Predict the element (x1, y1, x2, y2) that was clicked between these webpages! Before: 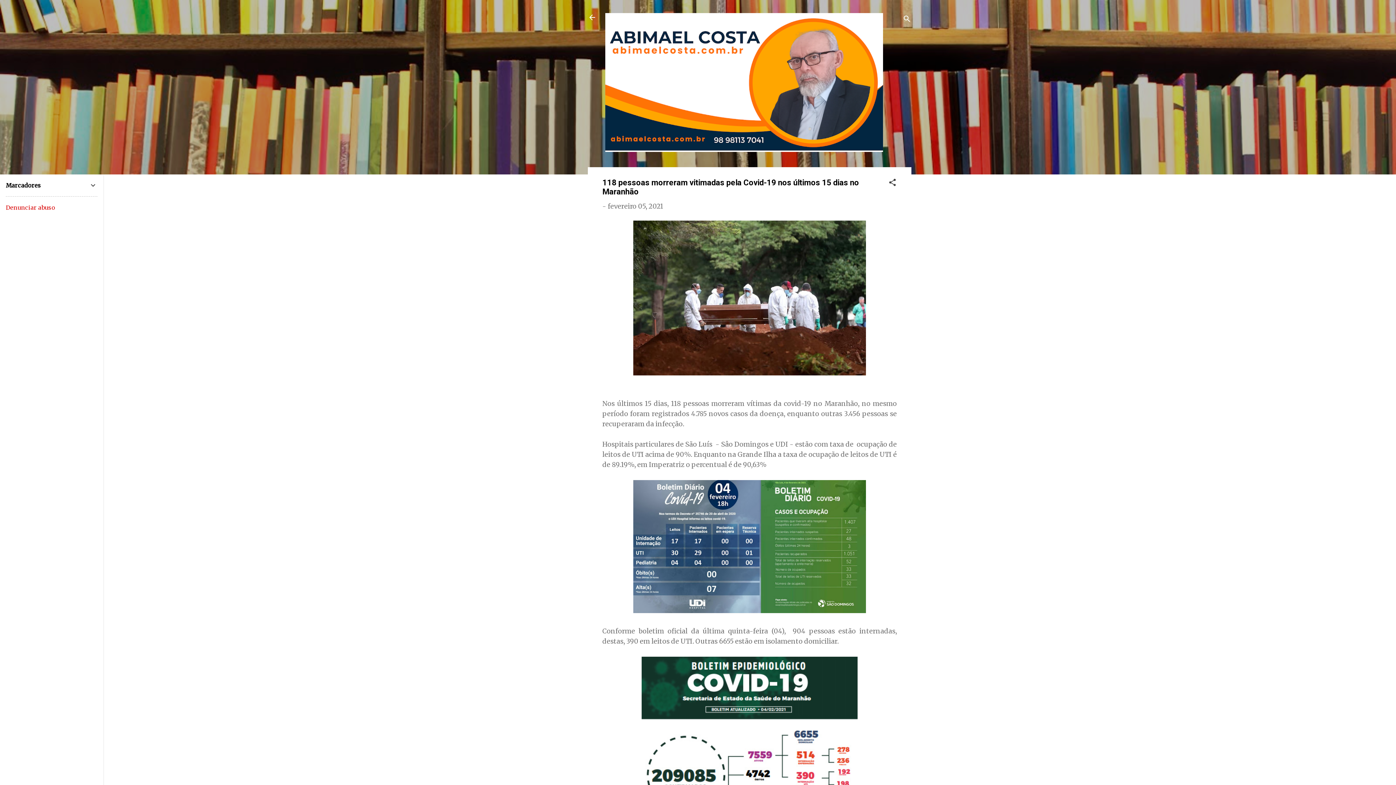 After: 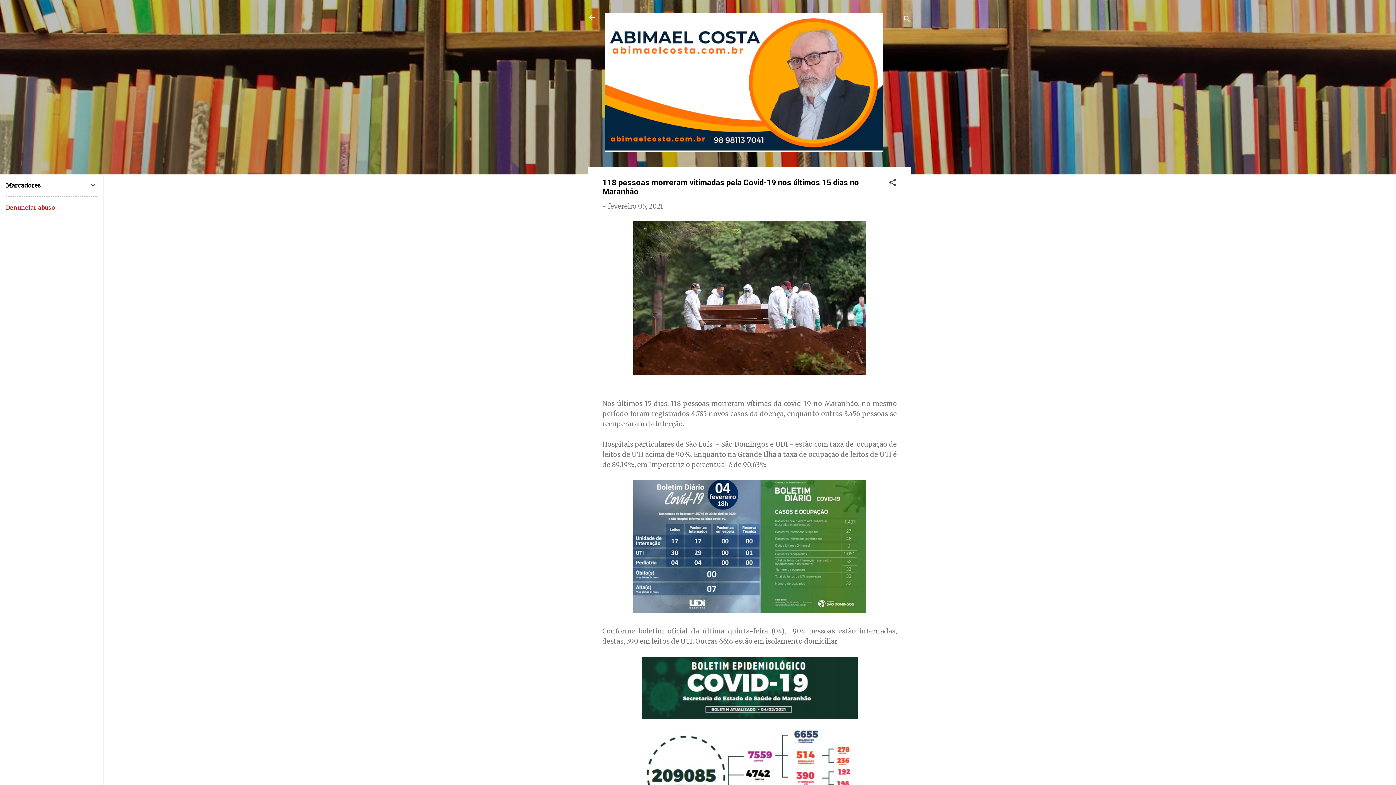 Action: bbox: (608, 202, 663, 210) label: fevereiro 05, 2021